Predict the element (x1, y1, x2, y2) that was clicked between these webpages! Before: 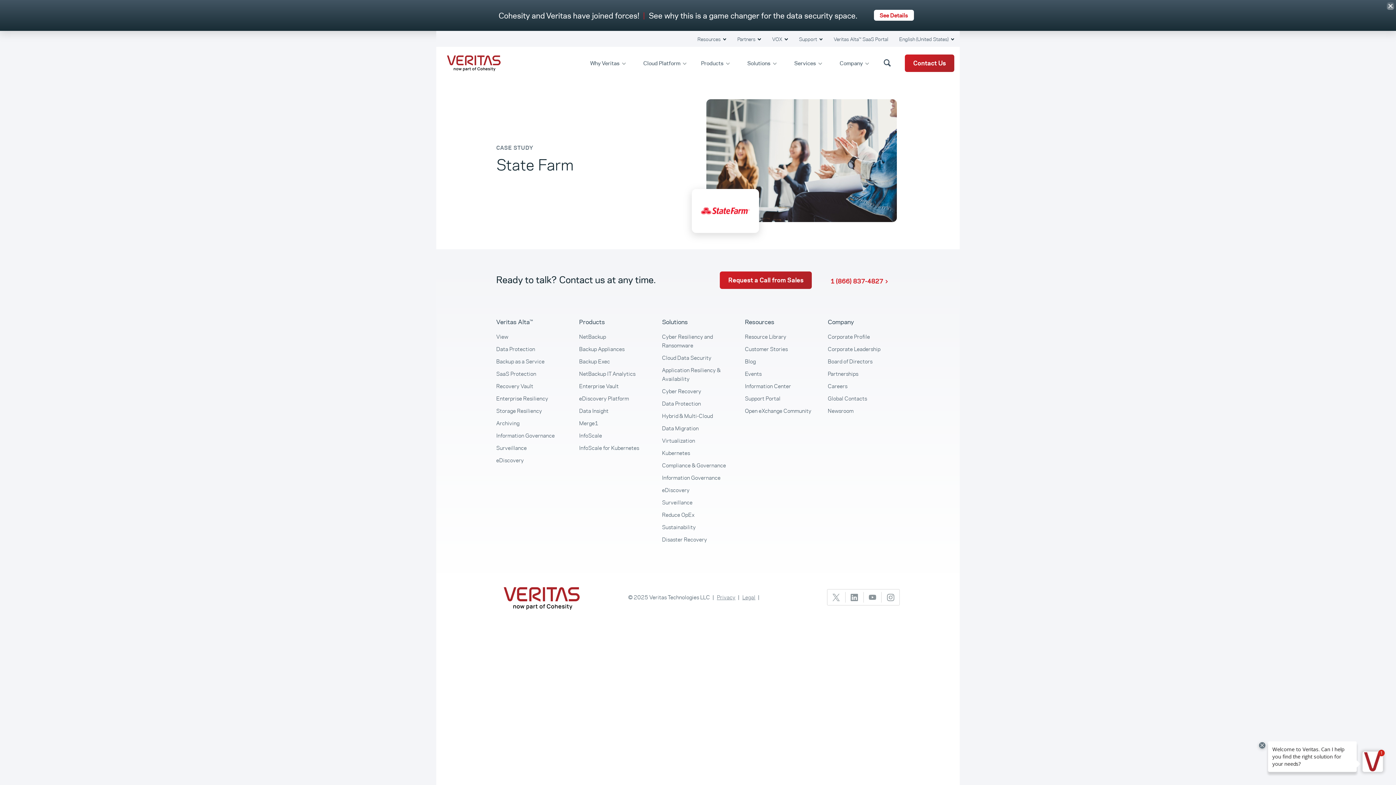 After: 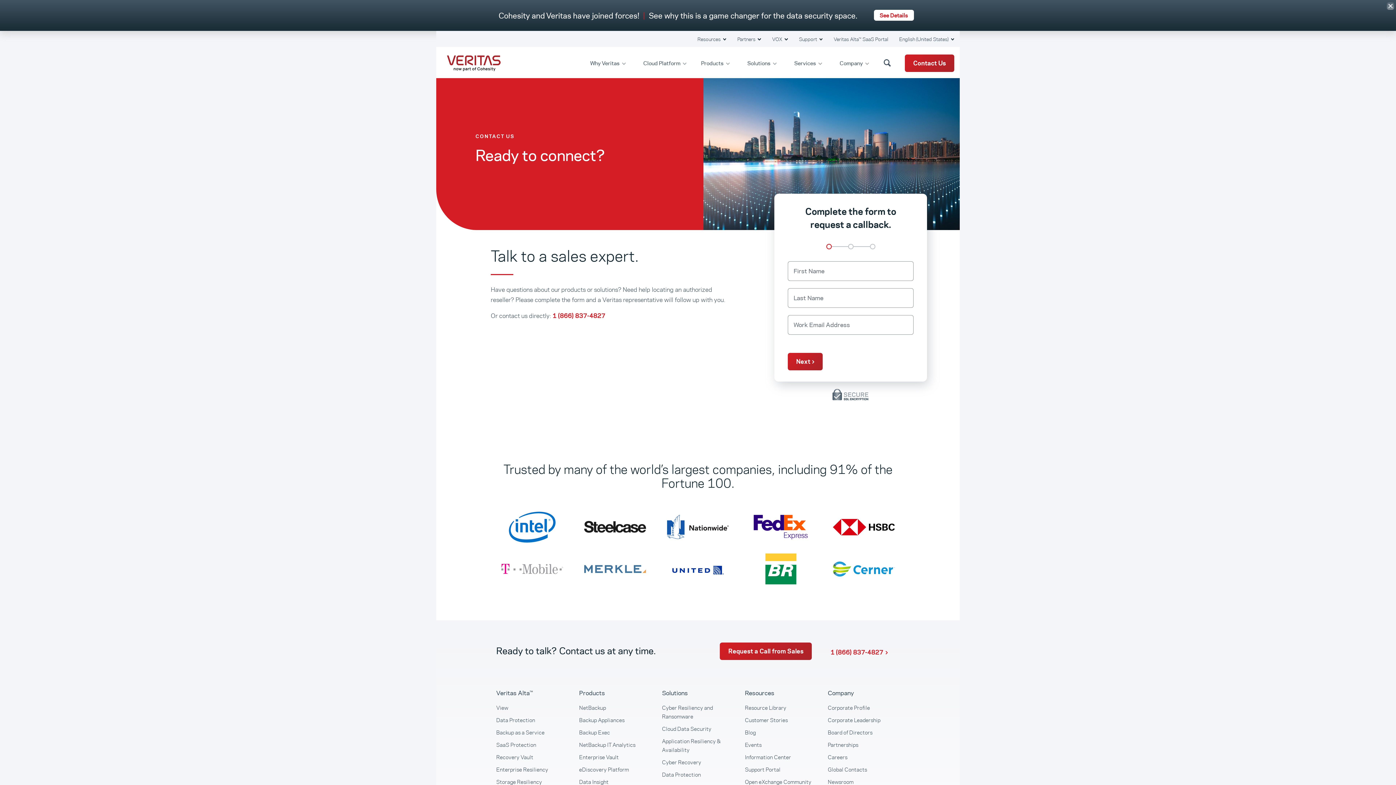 Action: bbox: (717, 271, 814, 291) label: Request a Call from Sales